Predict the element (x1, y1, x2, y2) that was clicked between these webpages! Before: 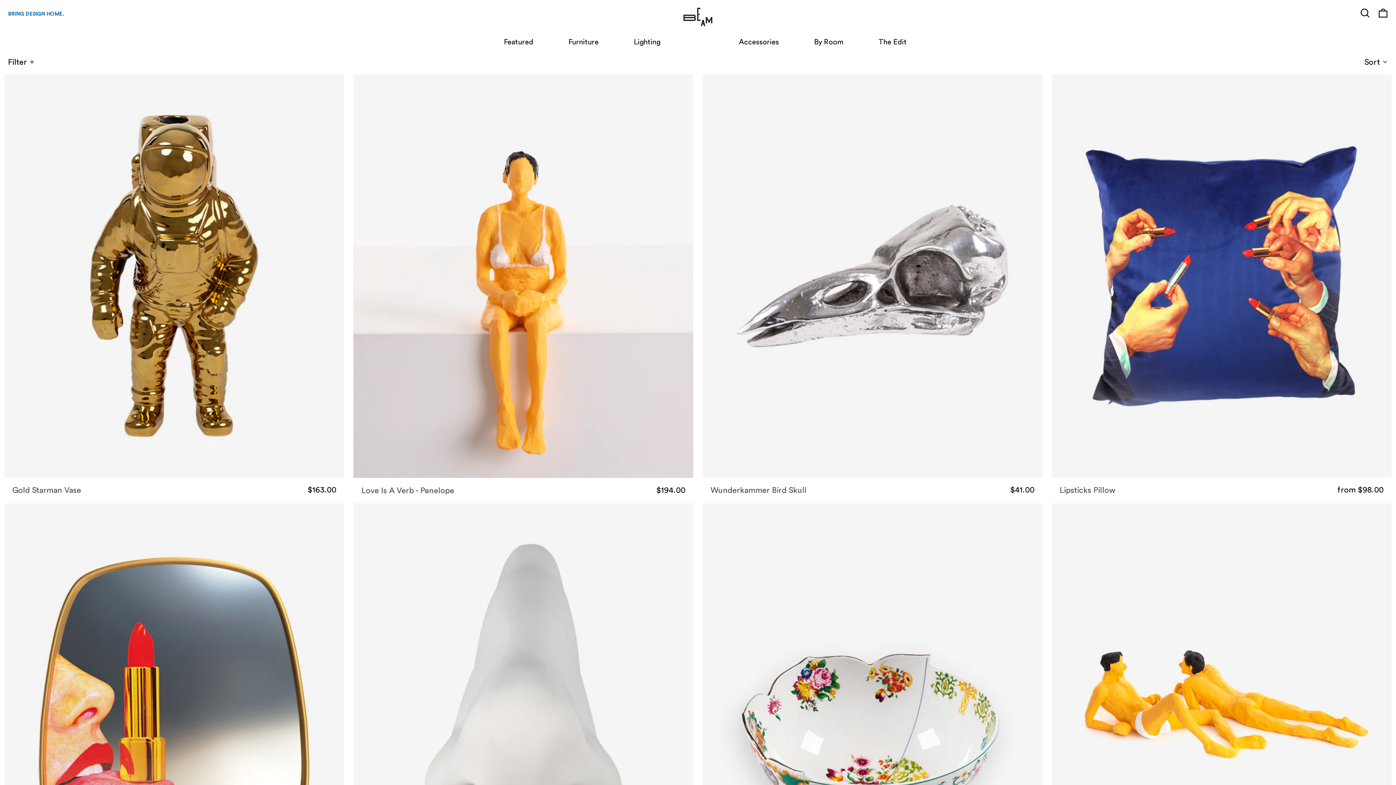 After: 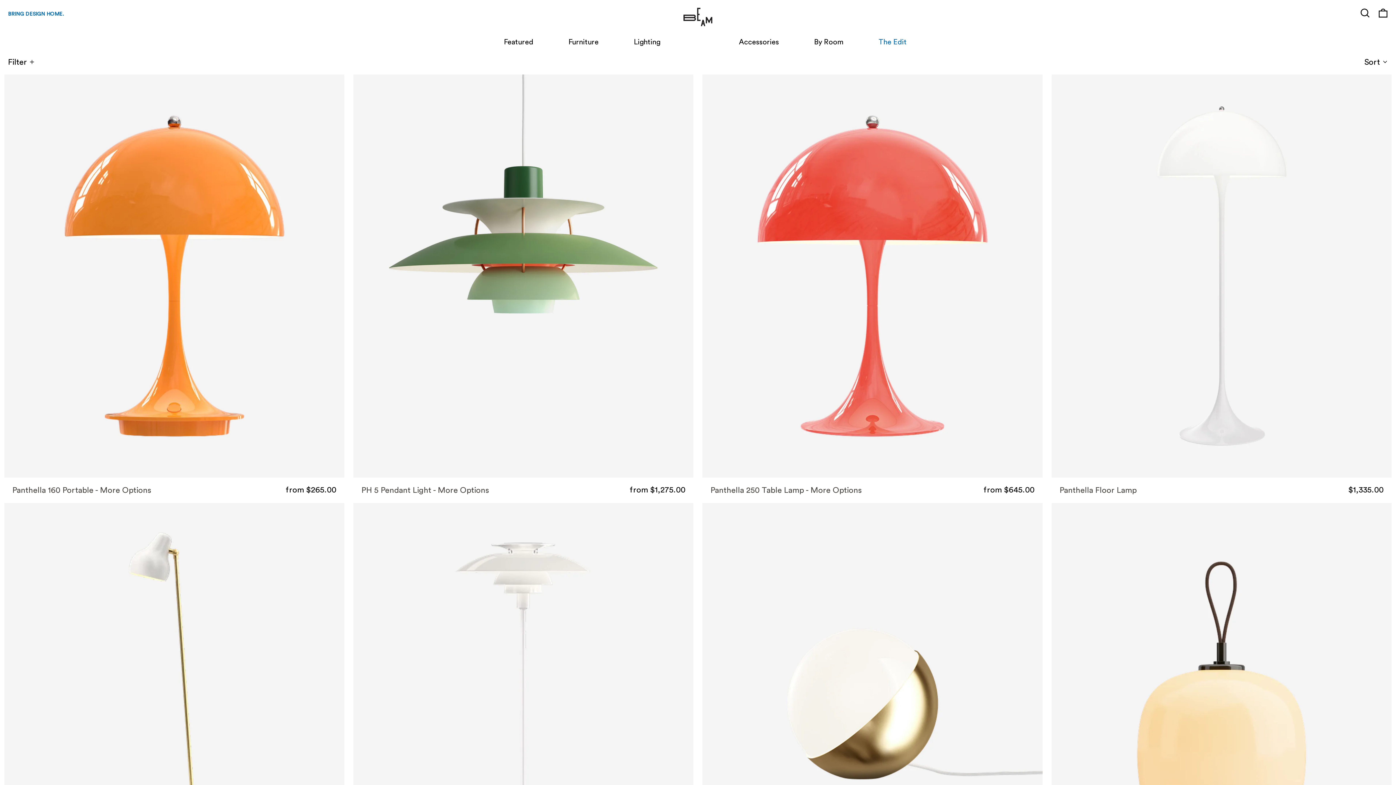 Action: bbox: (878, 39, 906, 44) label: The Edit